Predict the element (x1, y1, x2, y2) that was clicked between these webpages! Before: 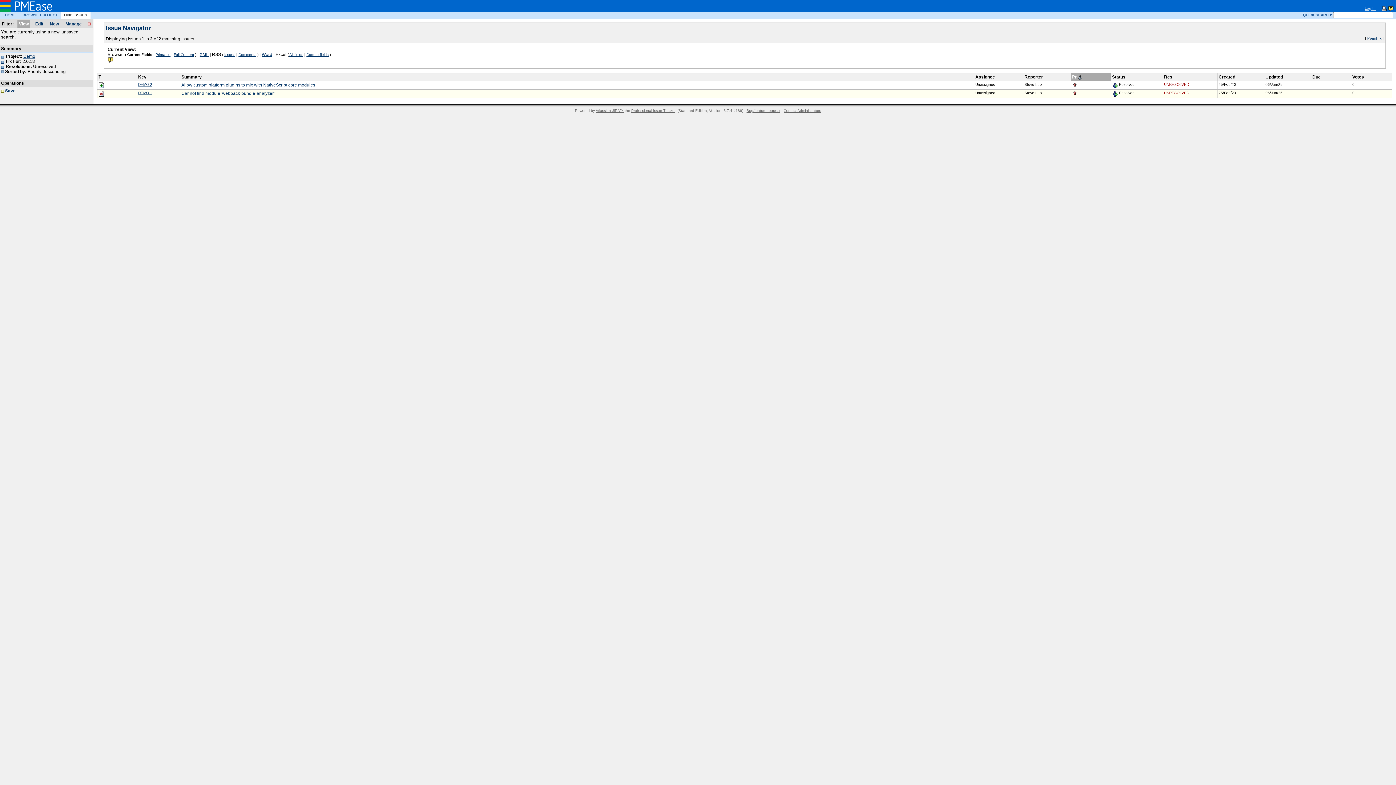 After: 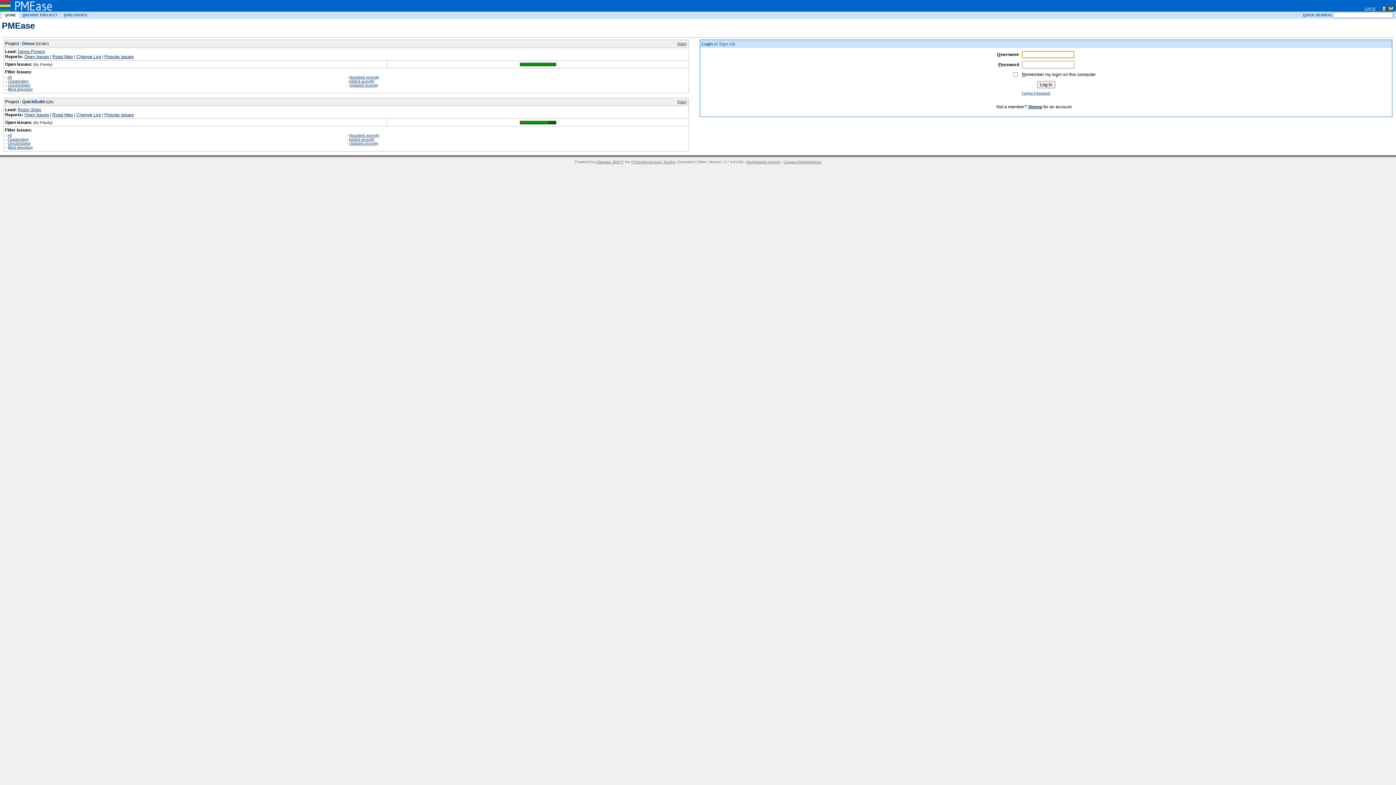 Action: bbox: (0, 7, 52, 12)